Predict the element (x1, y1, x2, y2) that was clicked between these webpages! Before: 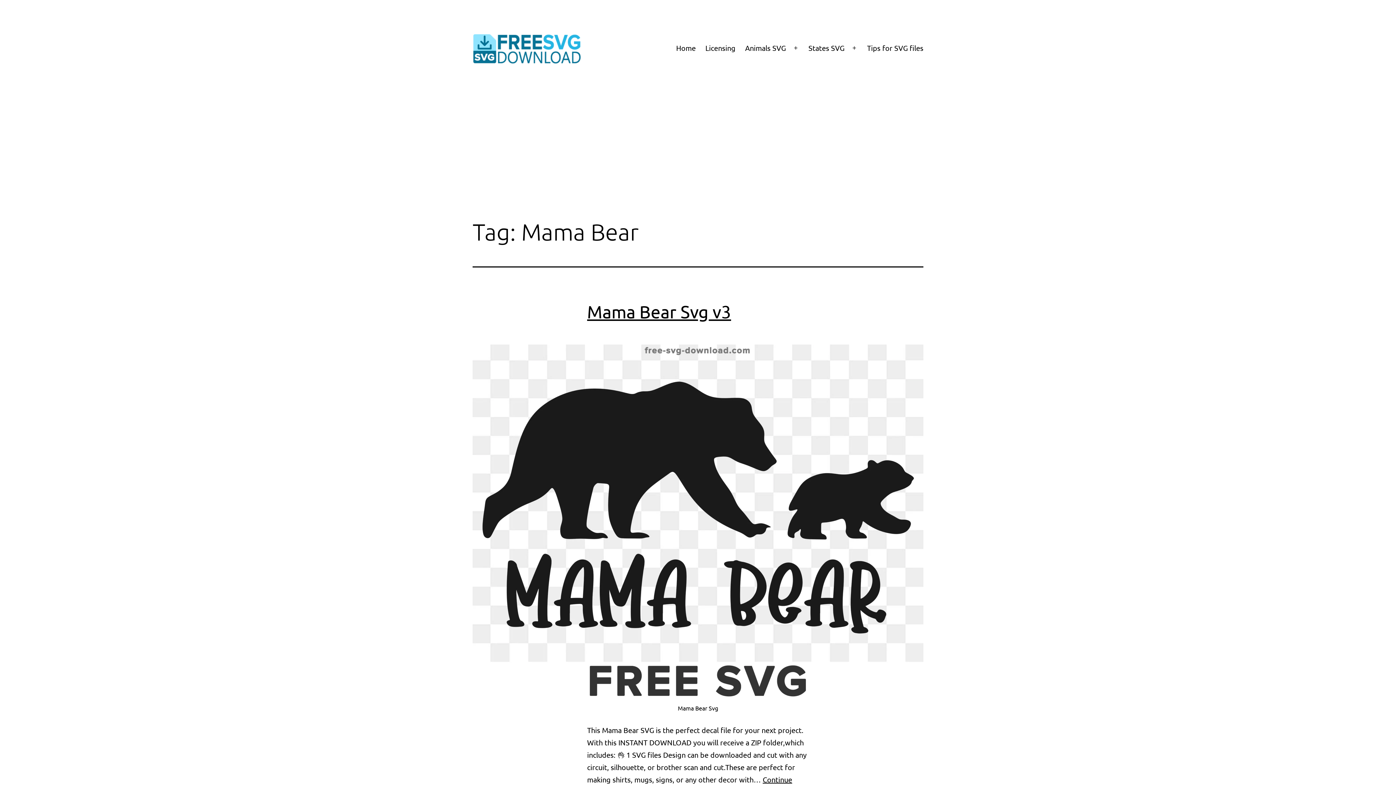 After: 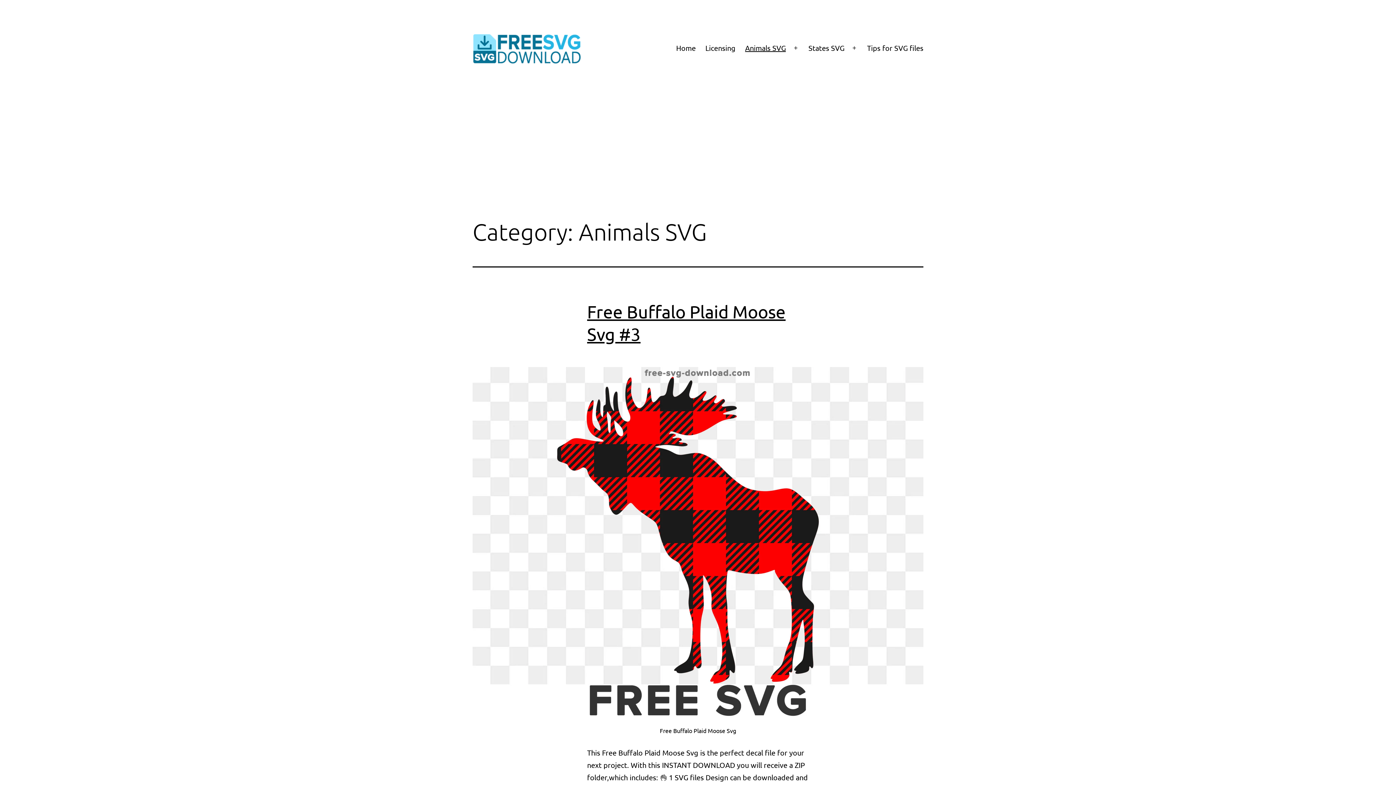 Action: bbox: (740, 39, 790, 57) label: Animals SVG